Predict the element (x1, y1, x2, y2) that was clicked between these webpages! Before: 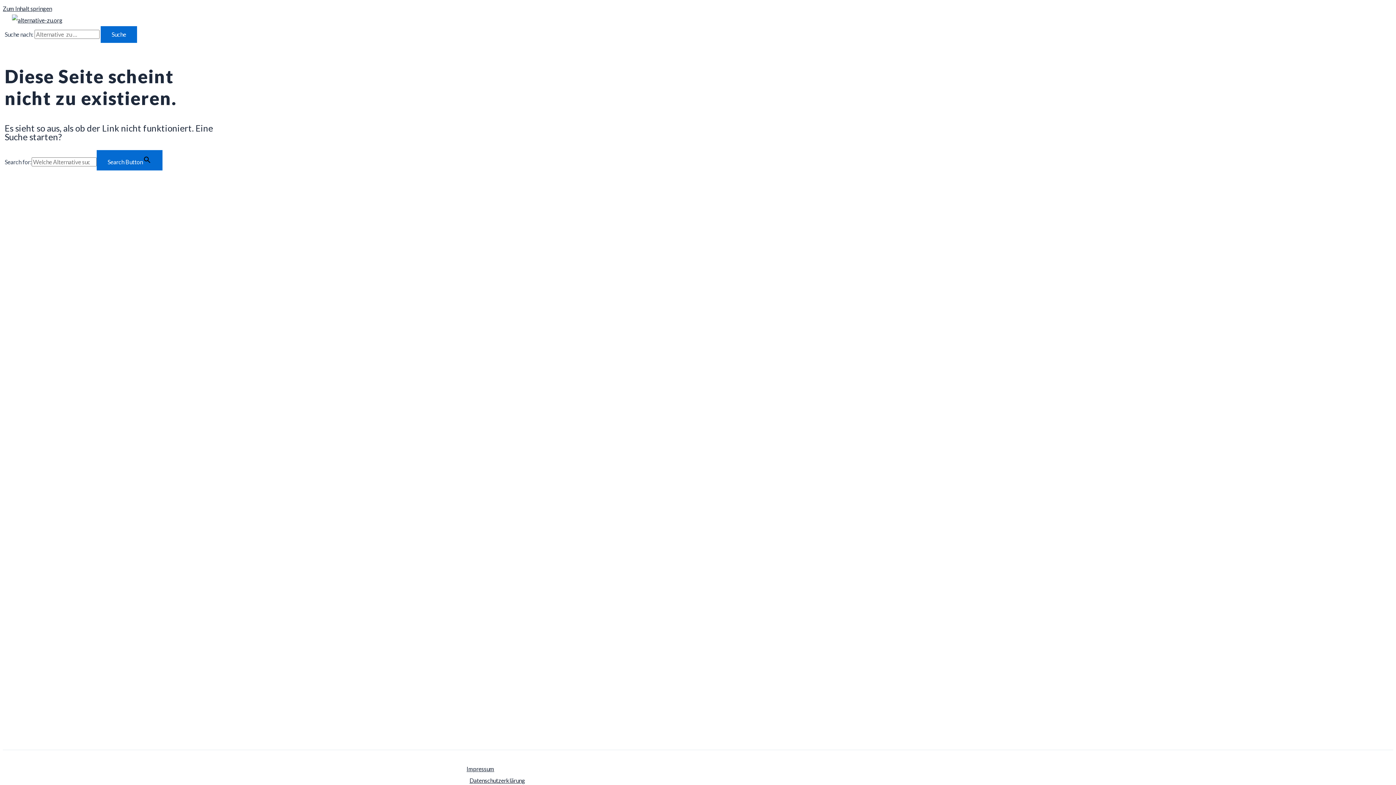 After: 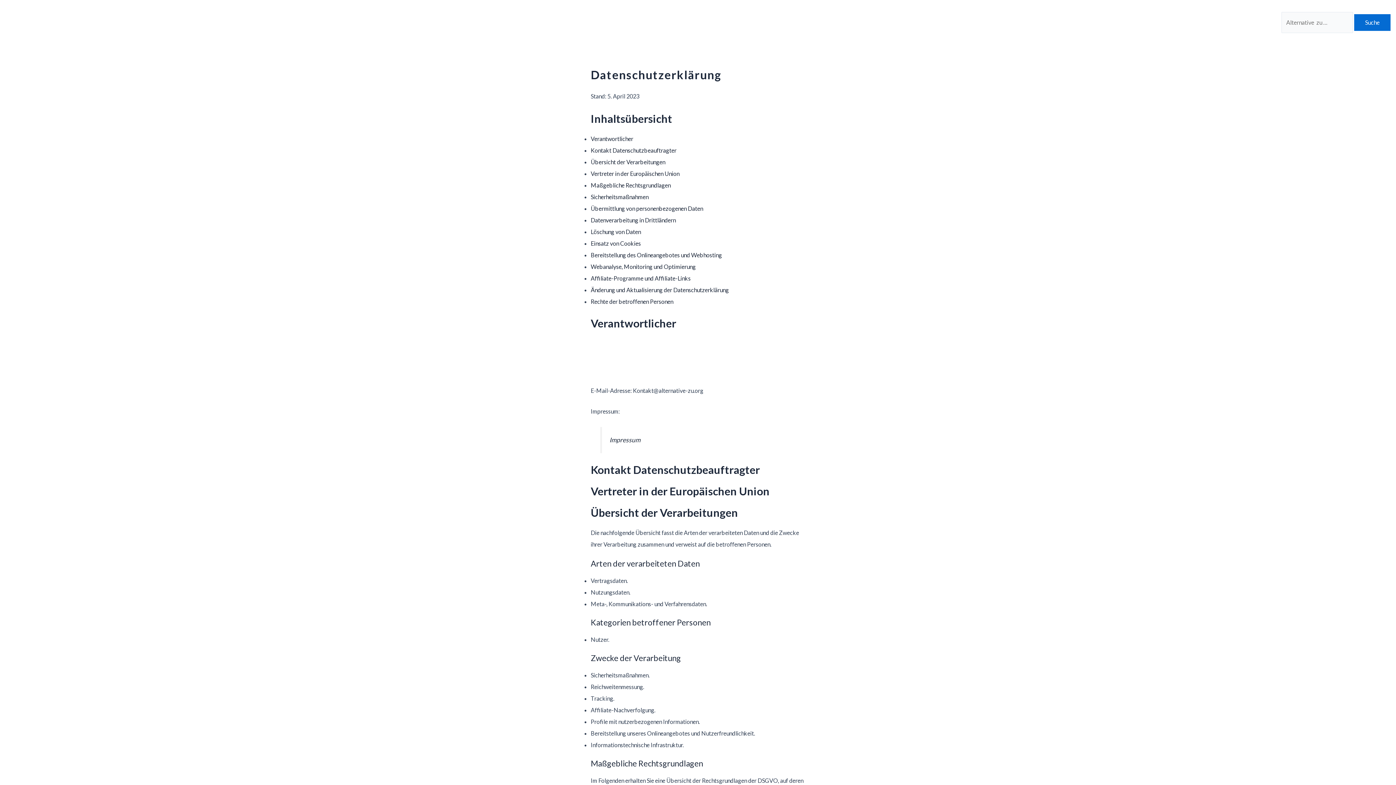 Action: bbox: (466, 775, 944, 786) label: Datenschutzerklärung